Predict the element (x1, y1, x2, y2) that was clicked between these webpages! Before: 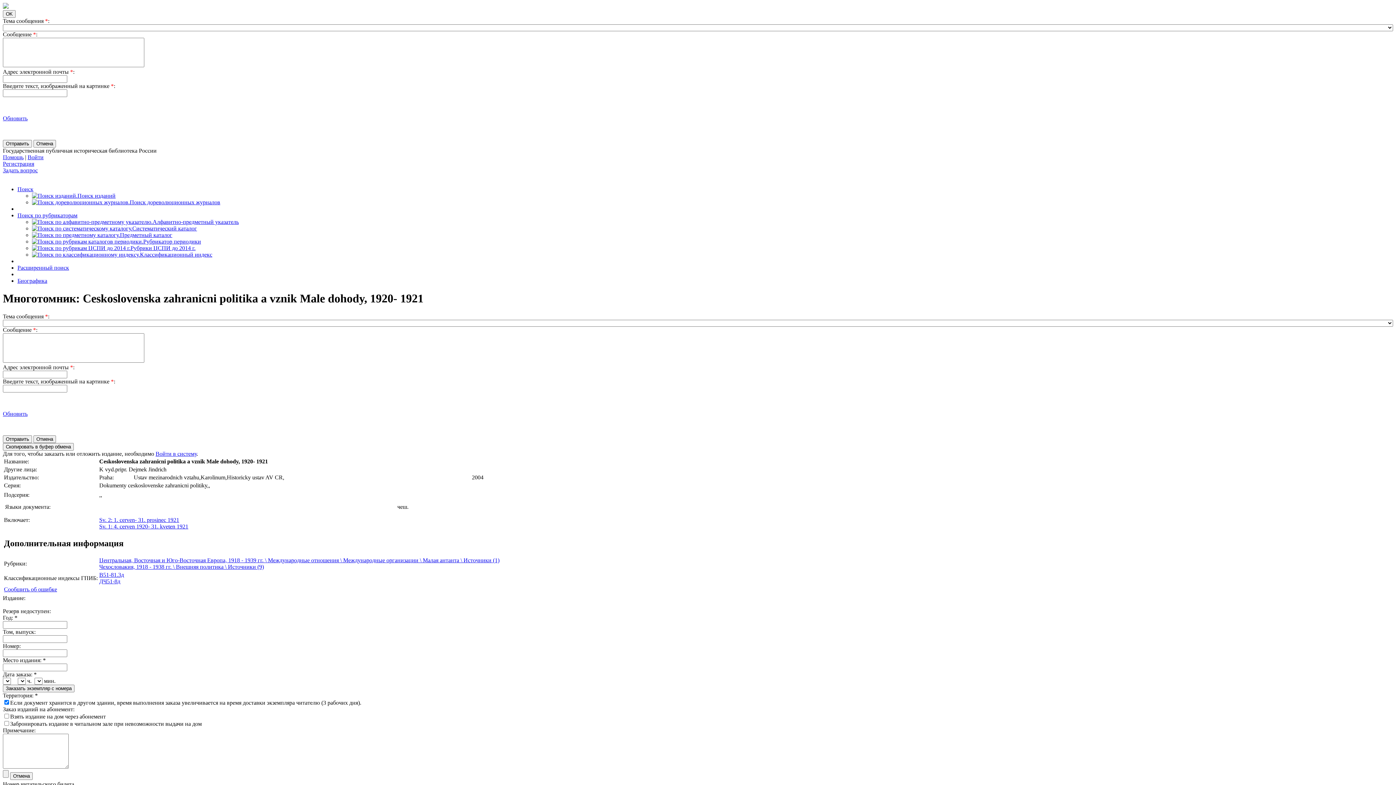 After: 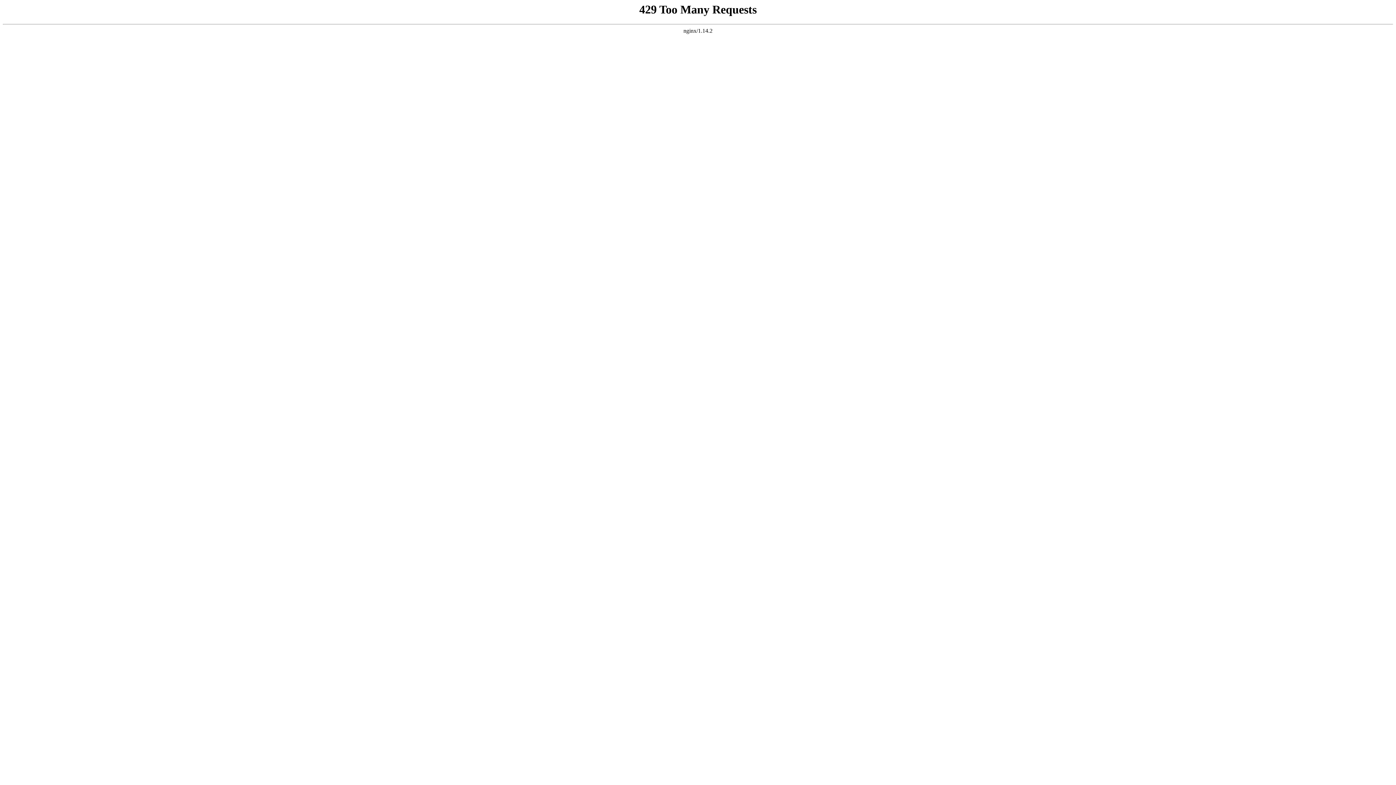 Action: label: Обновить bbox: (2, 410, 148, 417)